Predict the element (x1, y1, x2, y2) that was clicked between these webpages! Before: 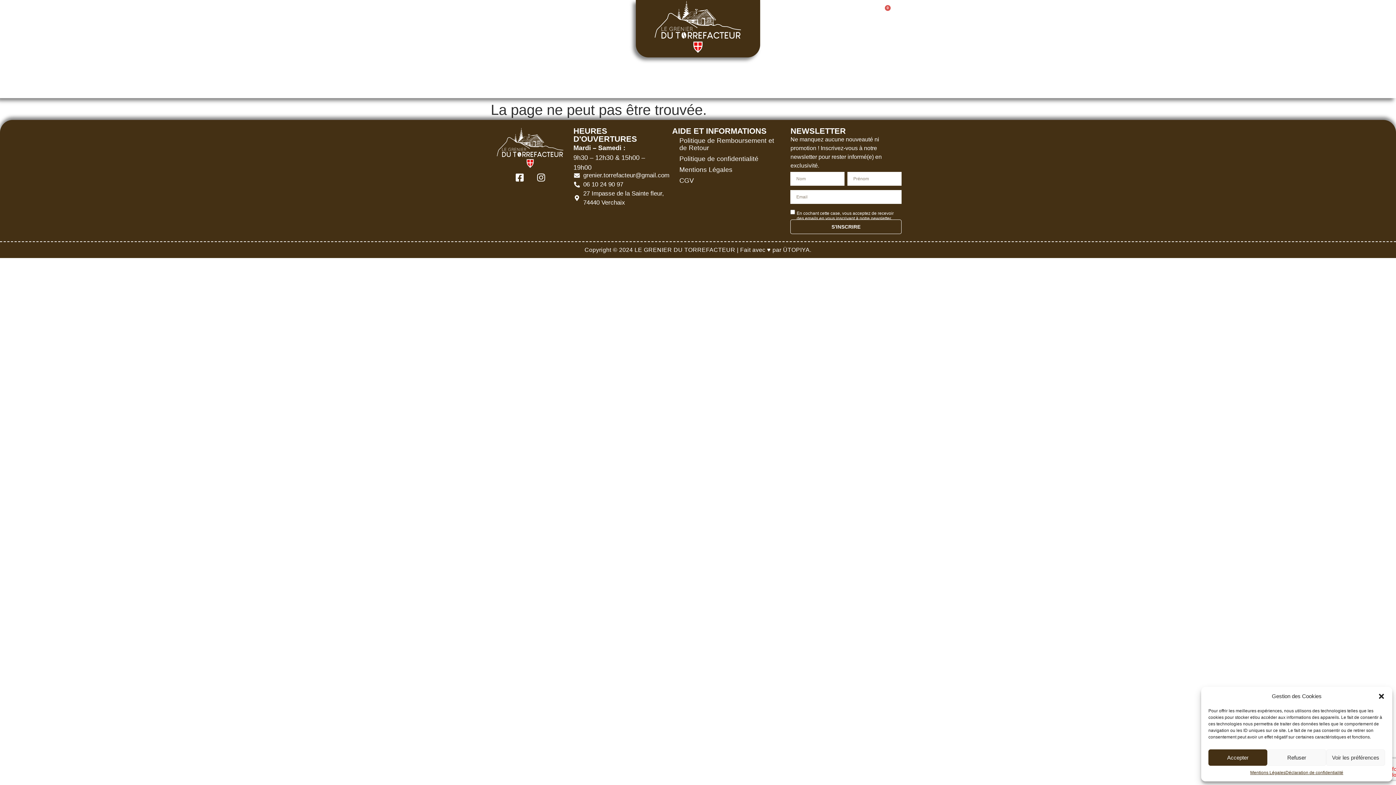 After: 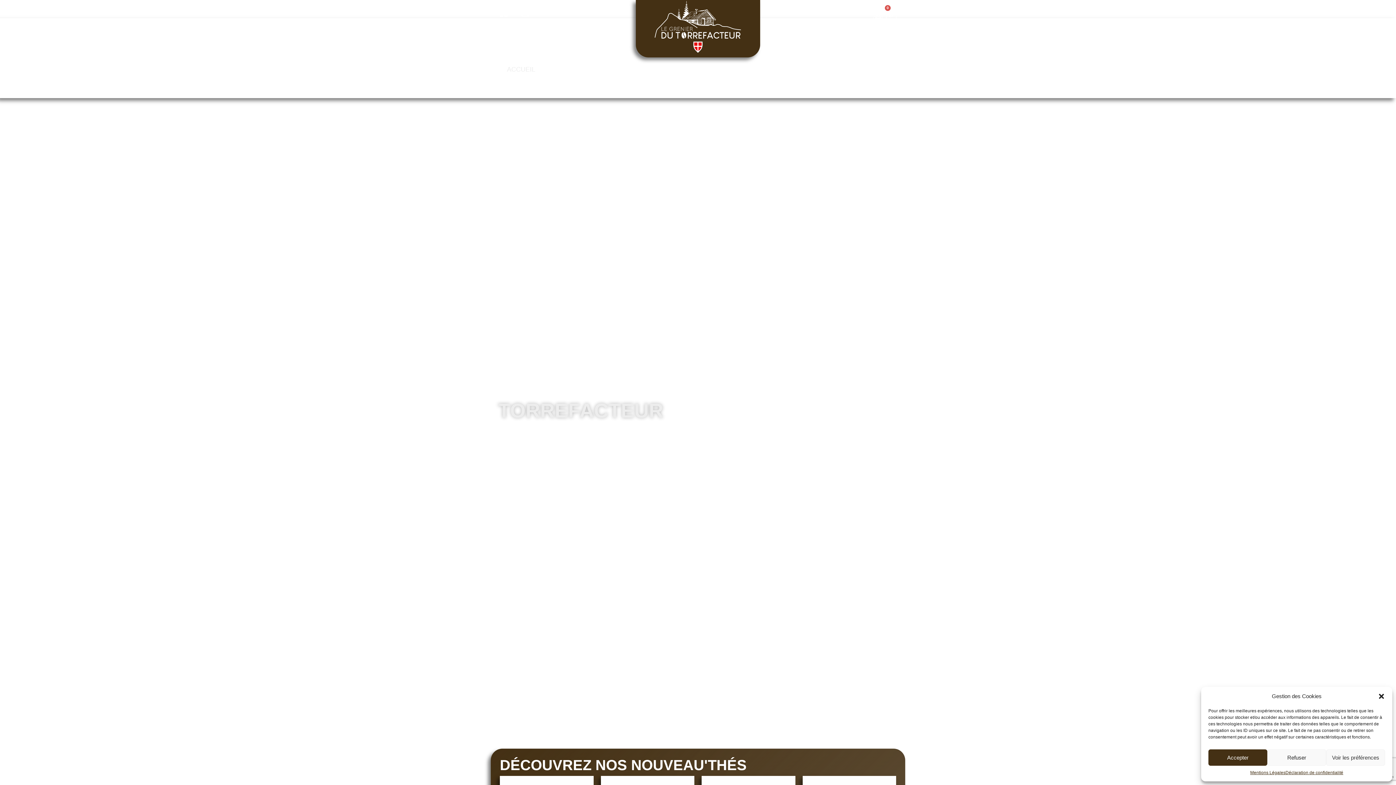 Action: bbox: (636, 0, 760, 53)